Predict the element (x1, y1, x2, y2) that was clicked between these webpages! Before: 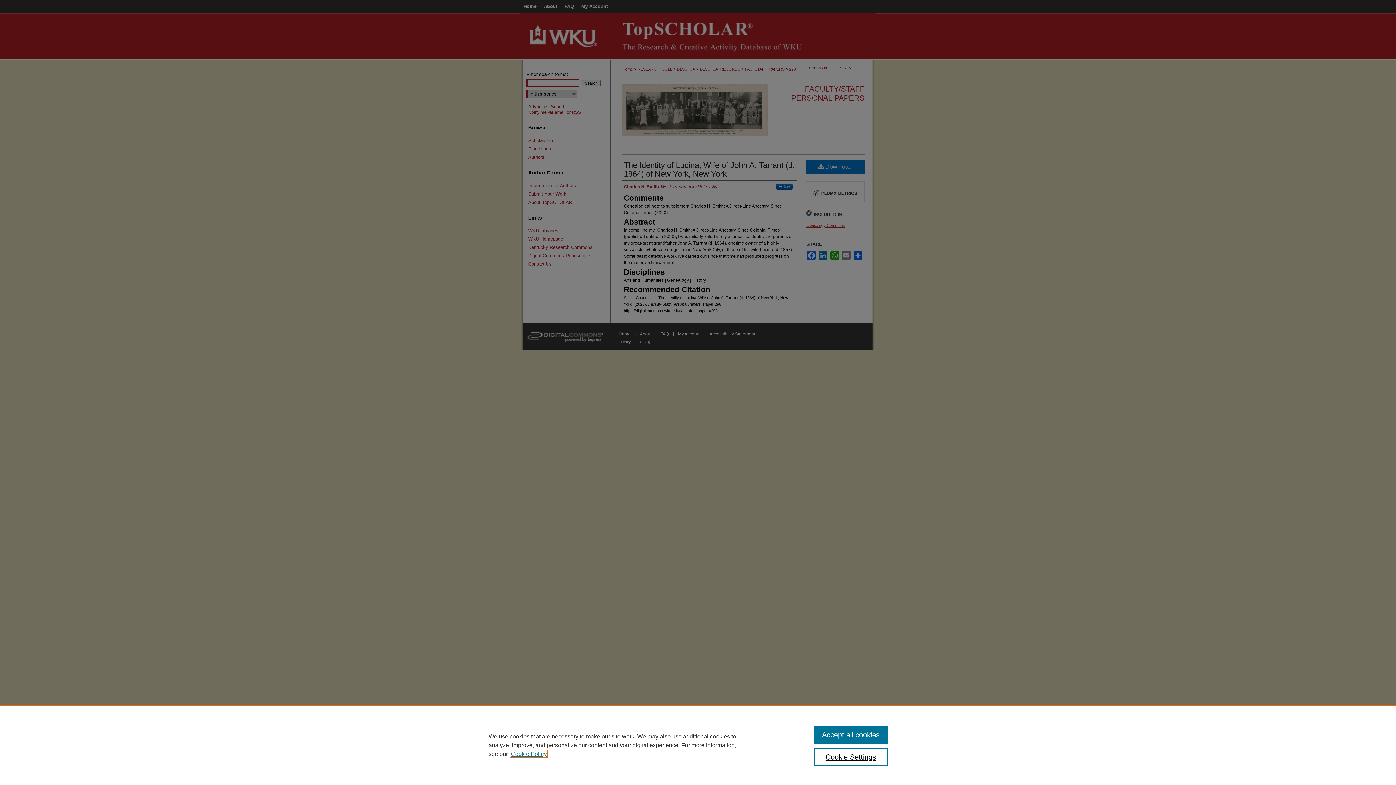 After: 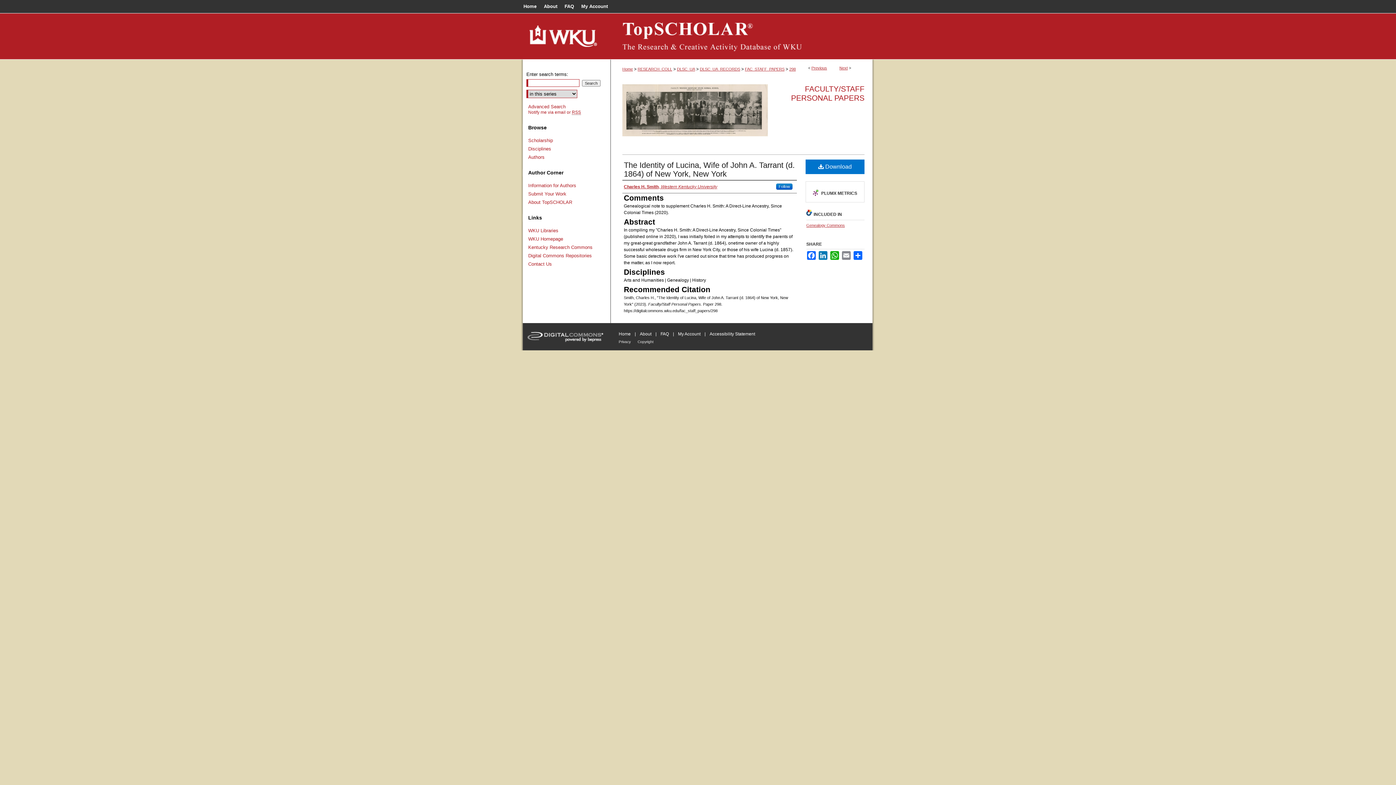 Action: bbox: (814, 726, 887, 744) label: Accept all cookies